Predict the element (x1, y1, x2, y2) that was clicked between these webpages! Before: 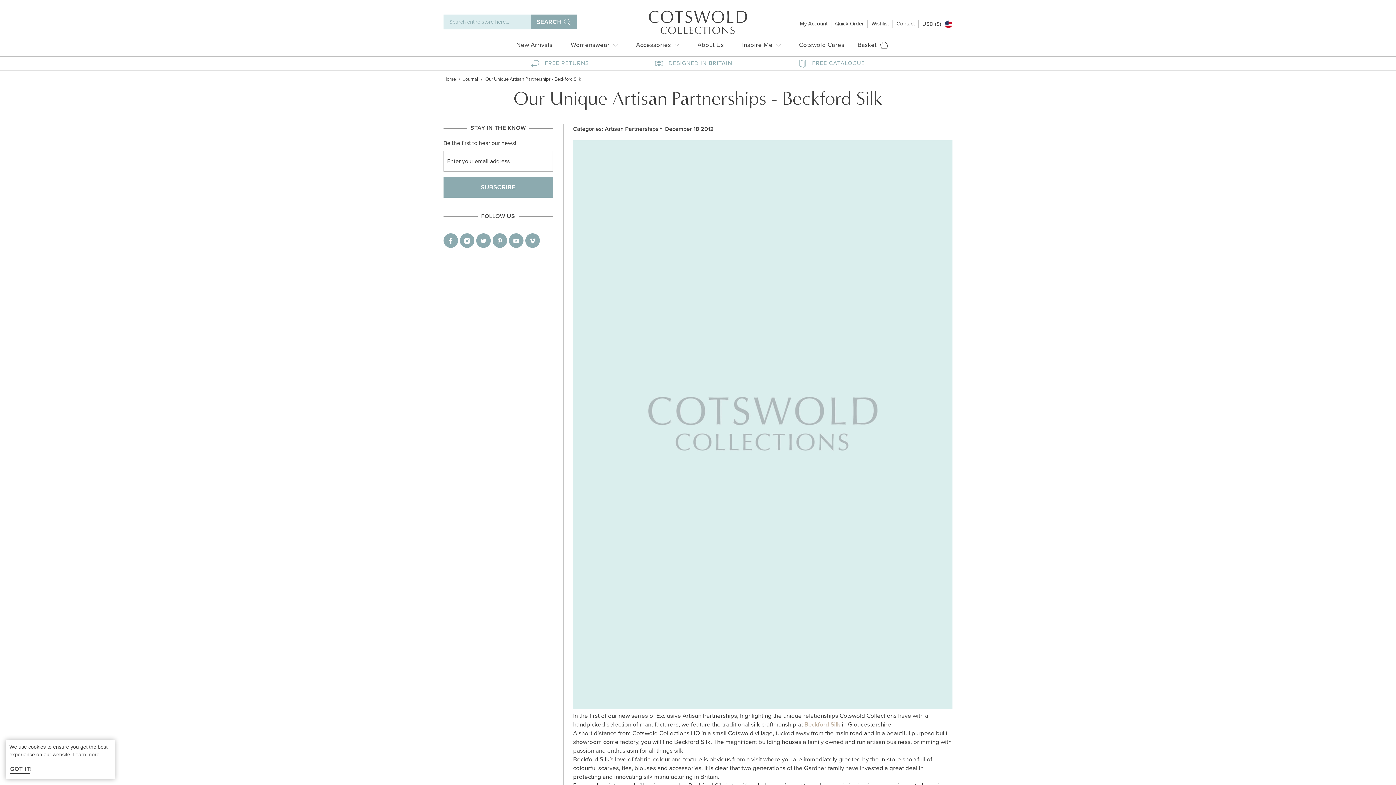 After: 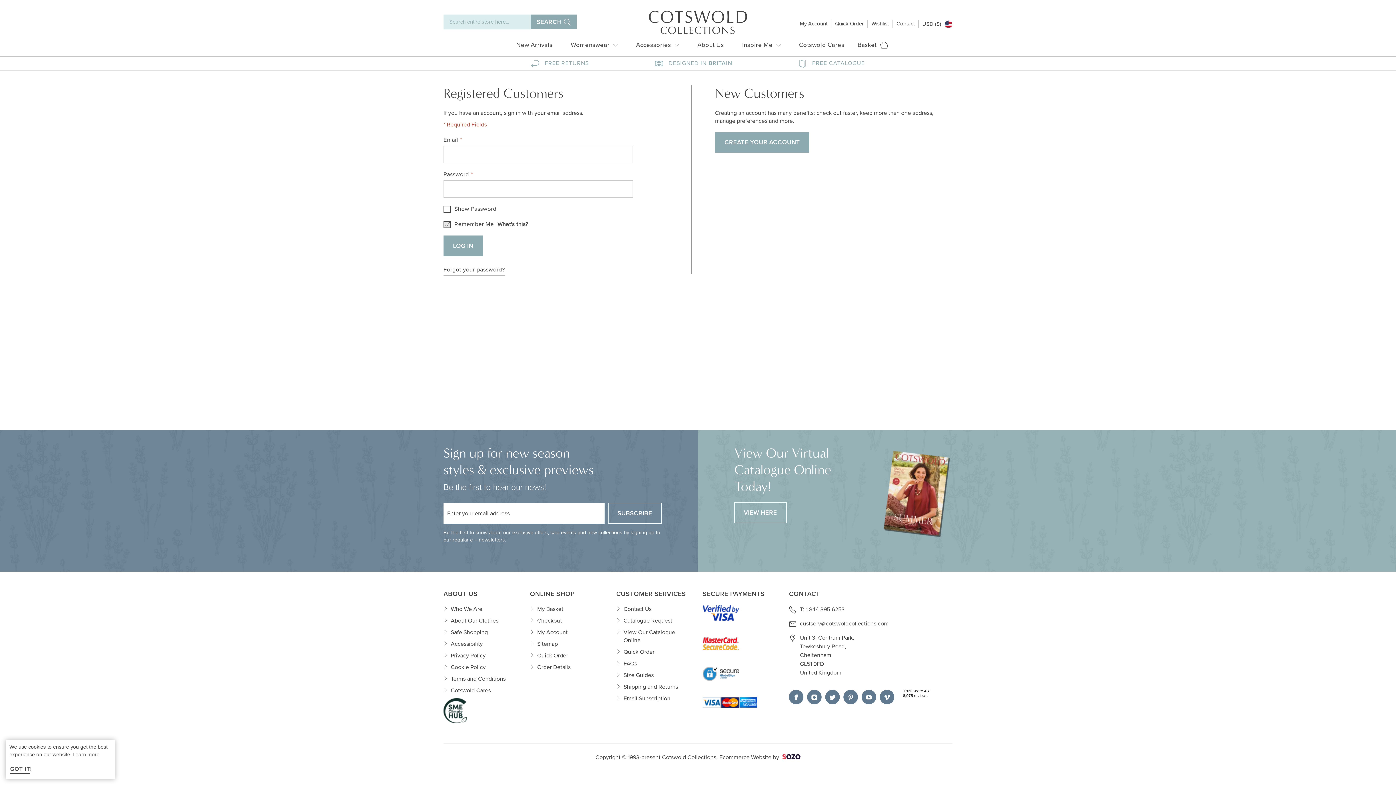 Action: bbox: (868, 19, 893, 27) label: Wishlist